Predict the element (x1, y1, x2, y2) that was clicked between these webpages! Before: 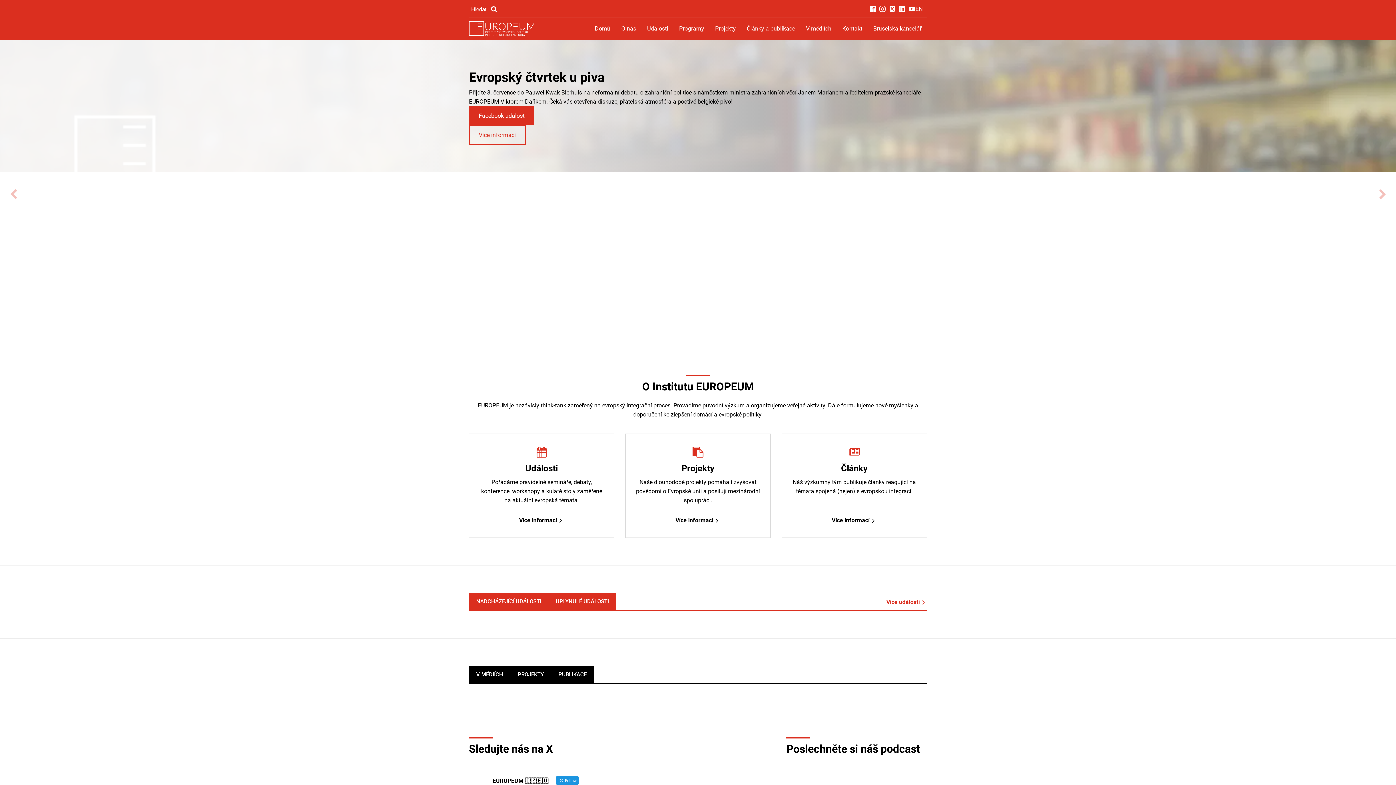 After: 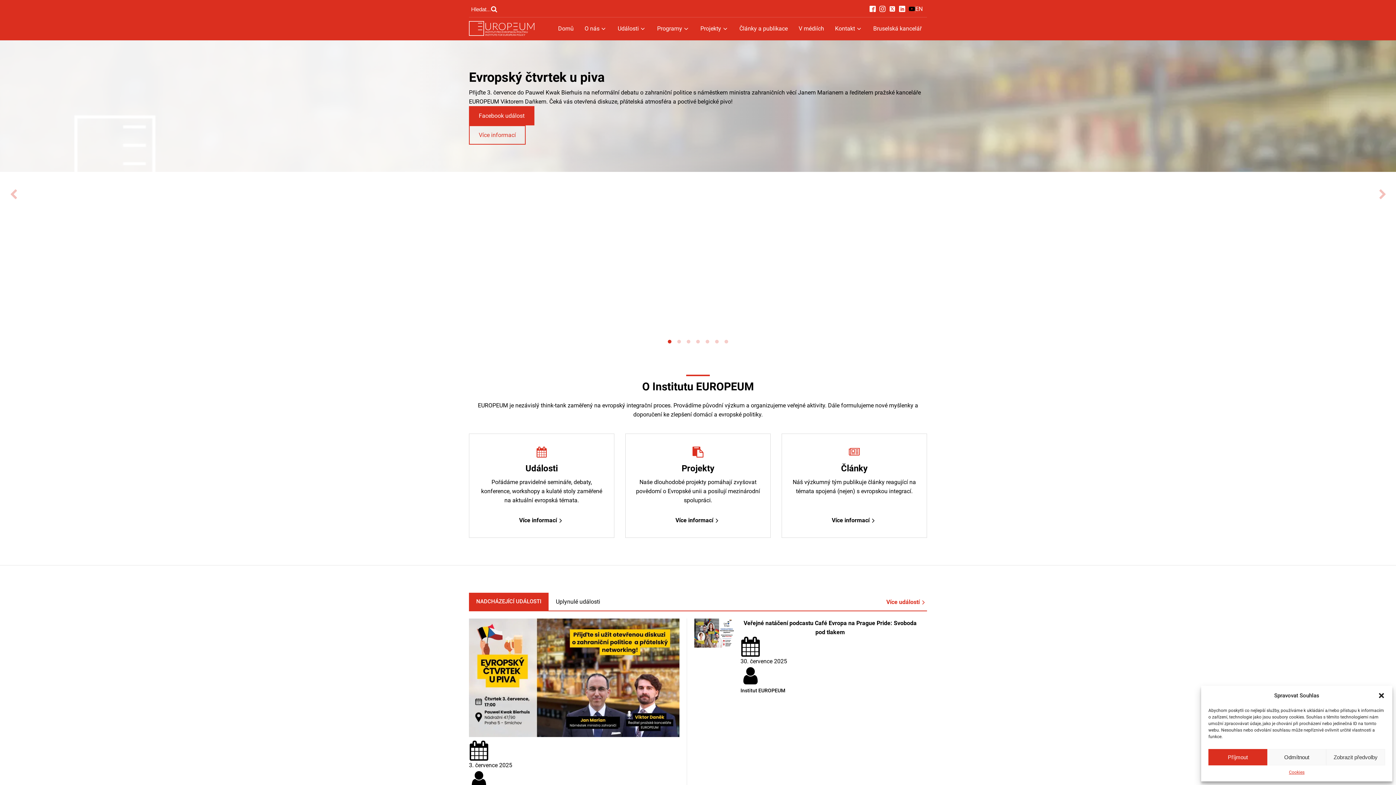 Action: bbox: (909, 5, 915, 12)